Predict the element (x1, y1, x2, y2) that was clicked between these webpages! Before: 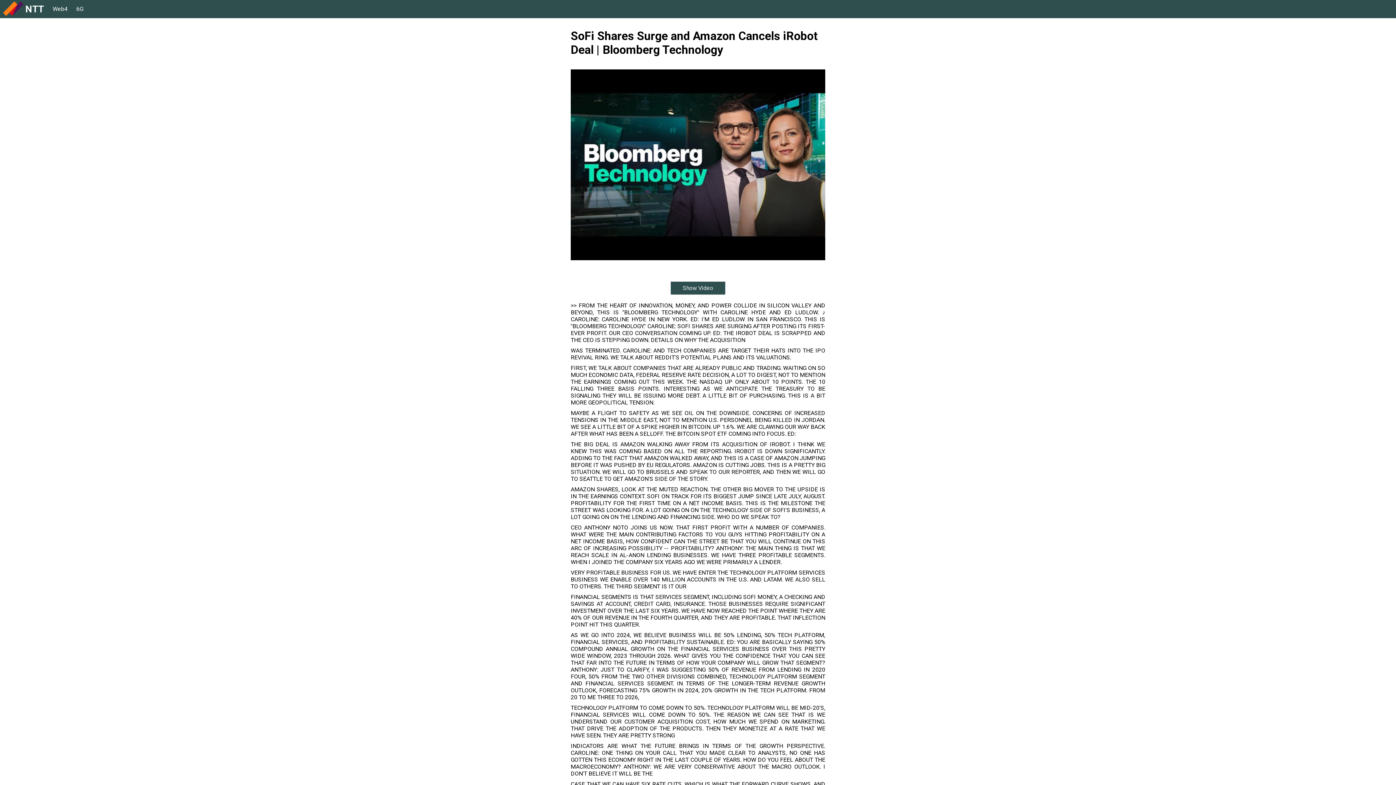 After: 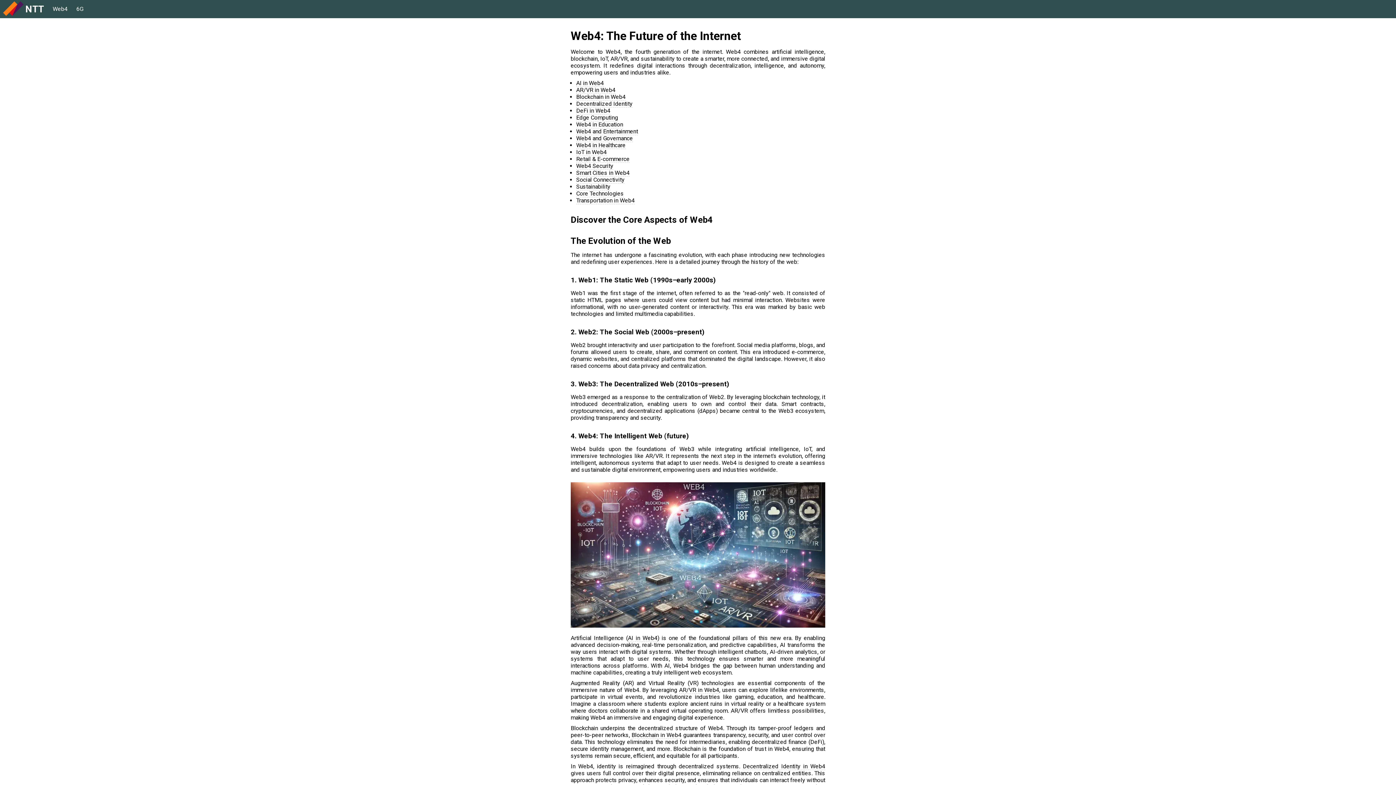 Action: label: Web4 bbox: (49, 0, 71, 18)